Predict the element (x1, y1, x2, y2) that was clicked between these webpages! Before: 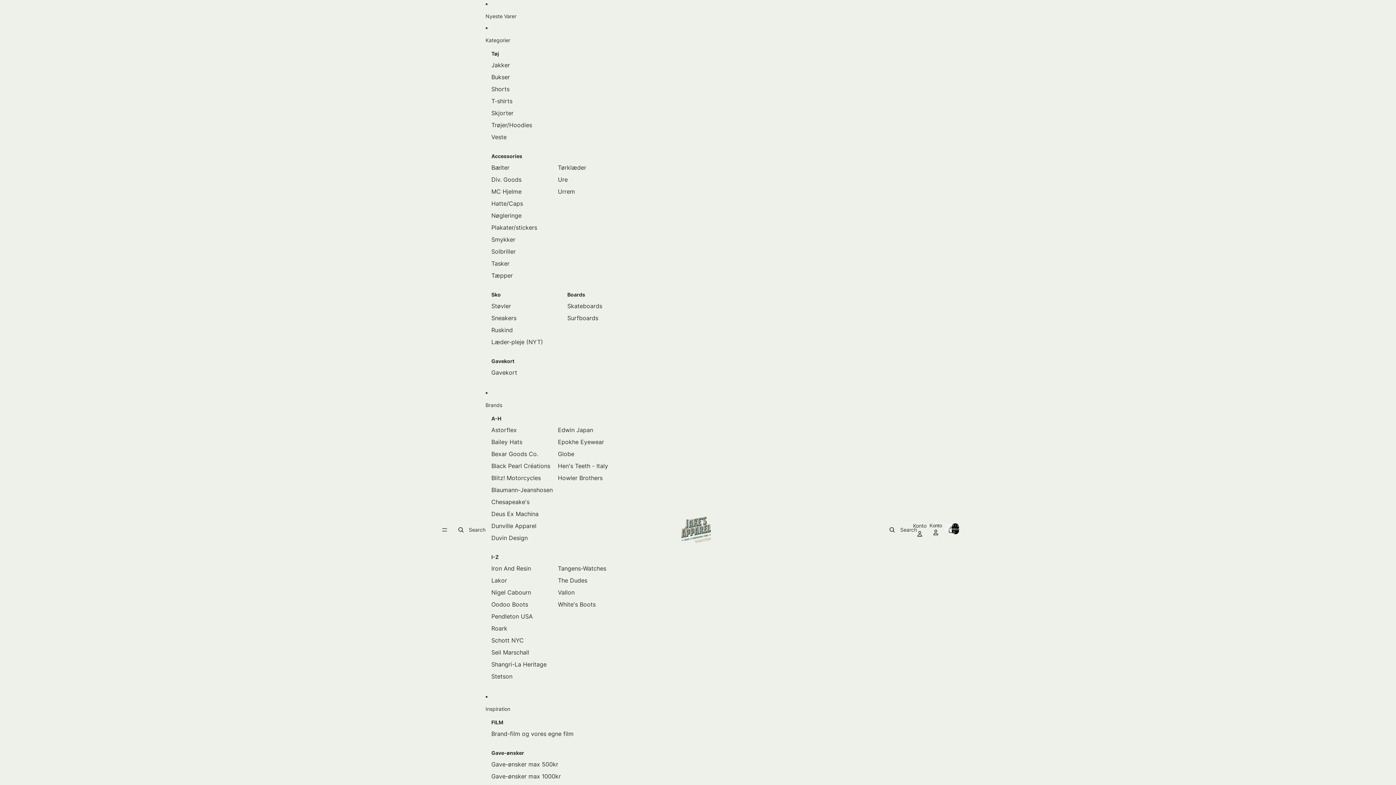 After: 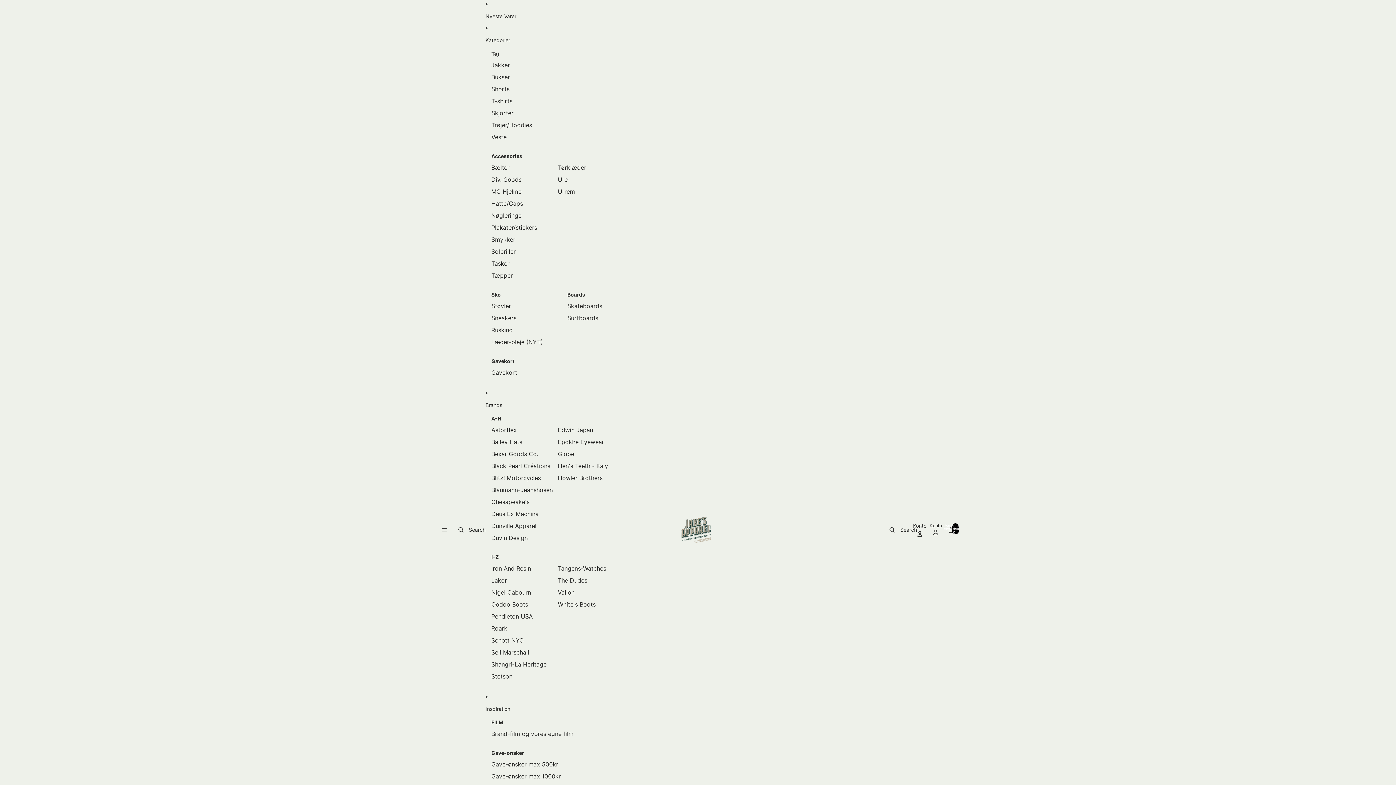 Action: label: Sko bbox: (491, 289, 500, 300)